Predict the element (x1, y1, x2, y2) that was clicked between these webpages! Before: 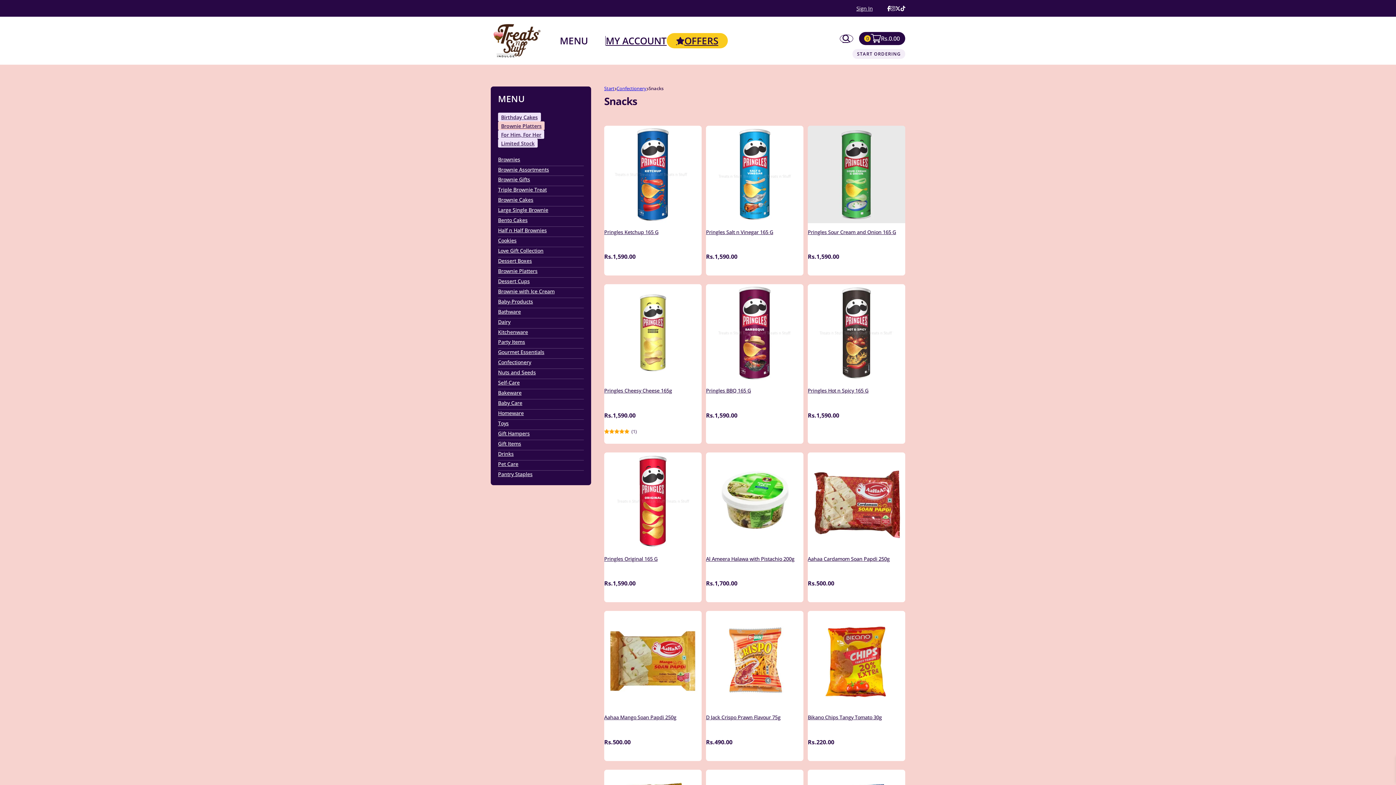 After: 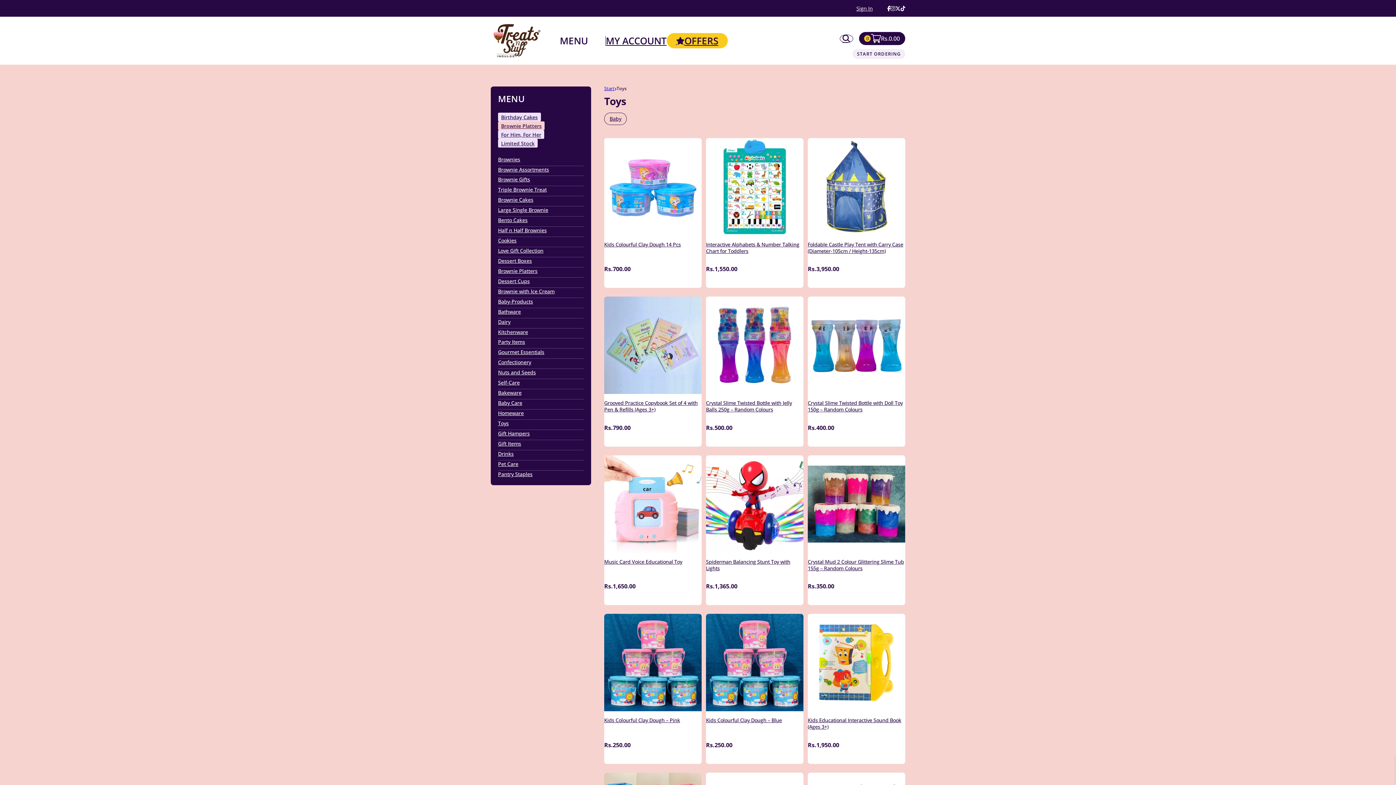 Action: bbox: (498, 419, 508, 427) label: Toys